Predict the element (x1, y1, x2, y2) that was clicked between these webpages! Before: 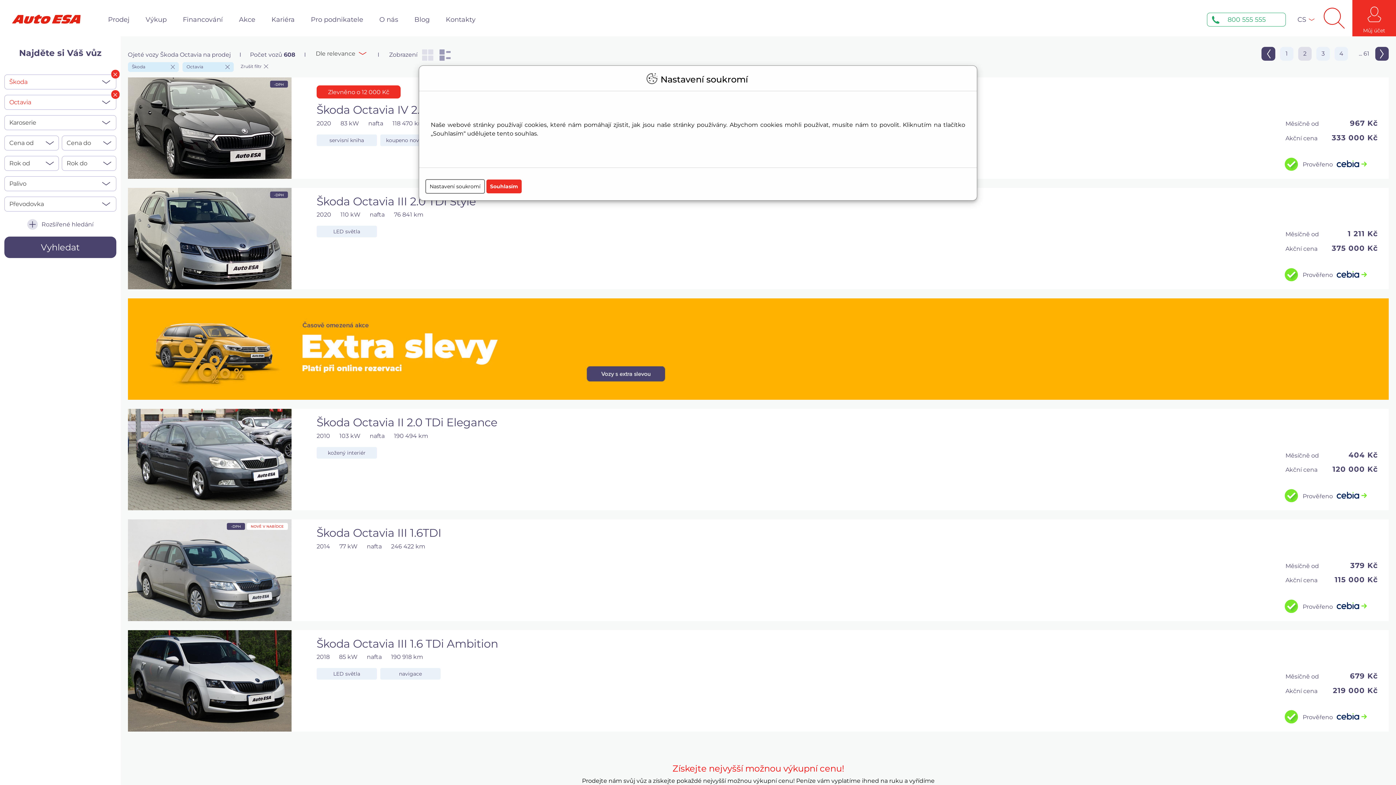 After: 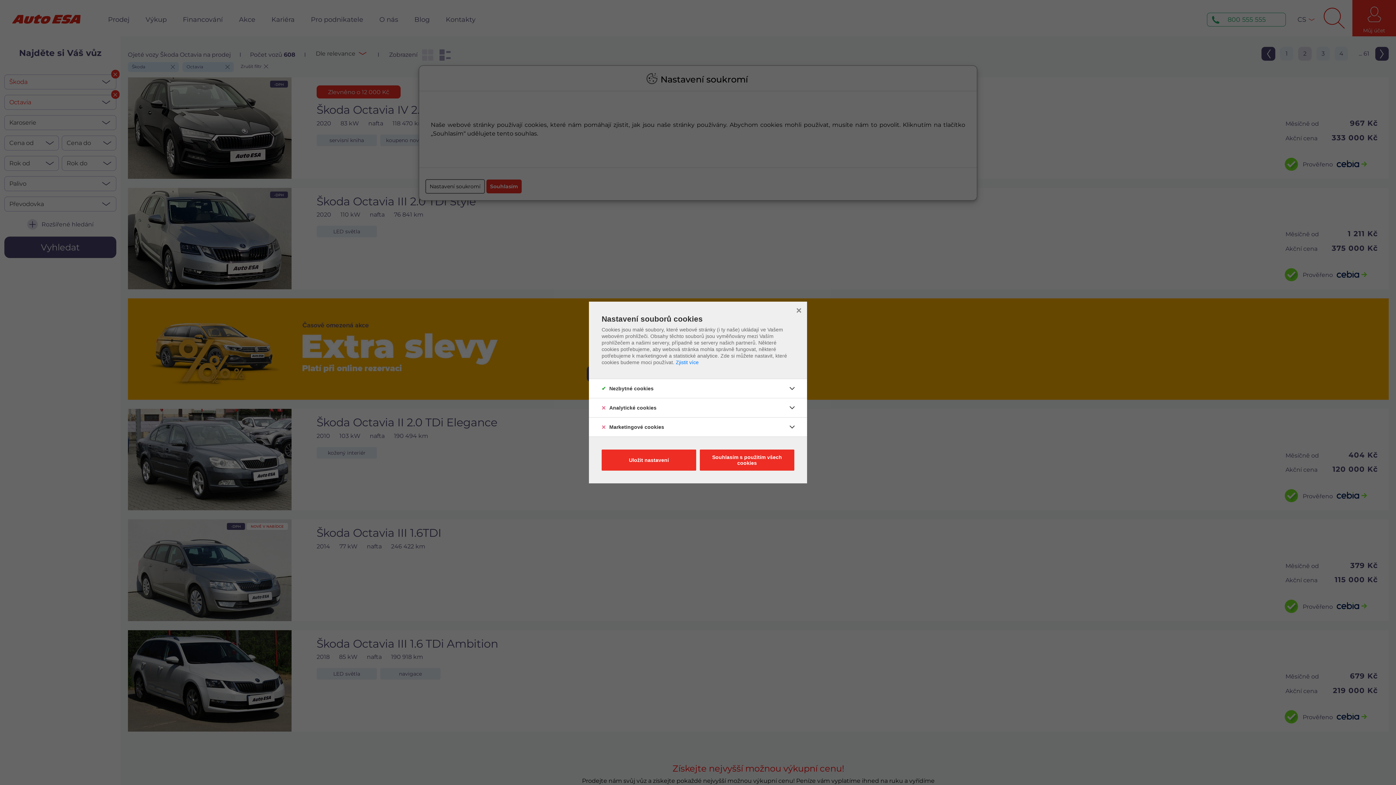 Action: label: Nastavení soukromí bbox: (425, 179, 485, 193)